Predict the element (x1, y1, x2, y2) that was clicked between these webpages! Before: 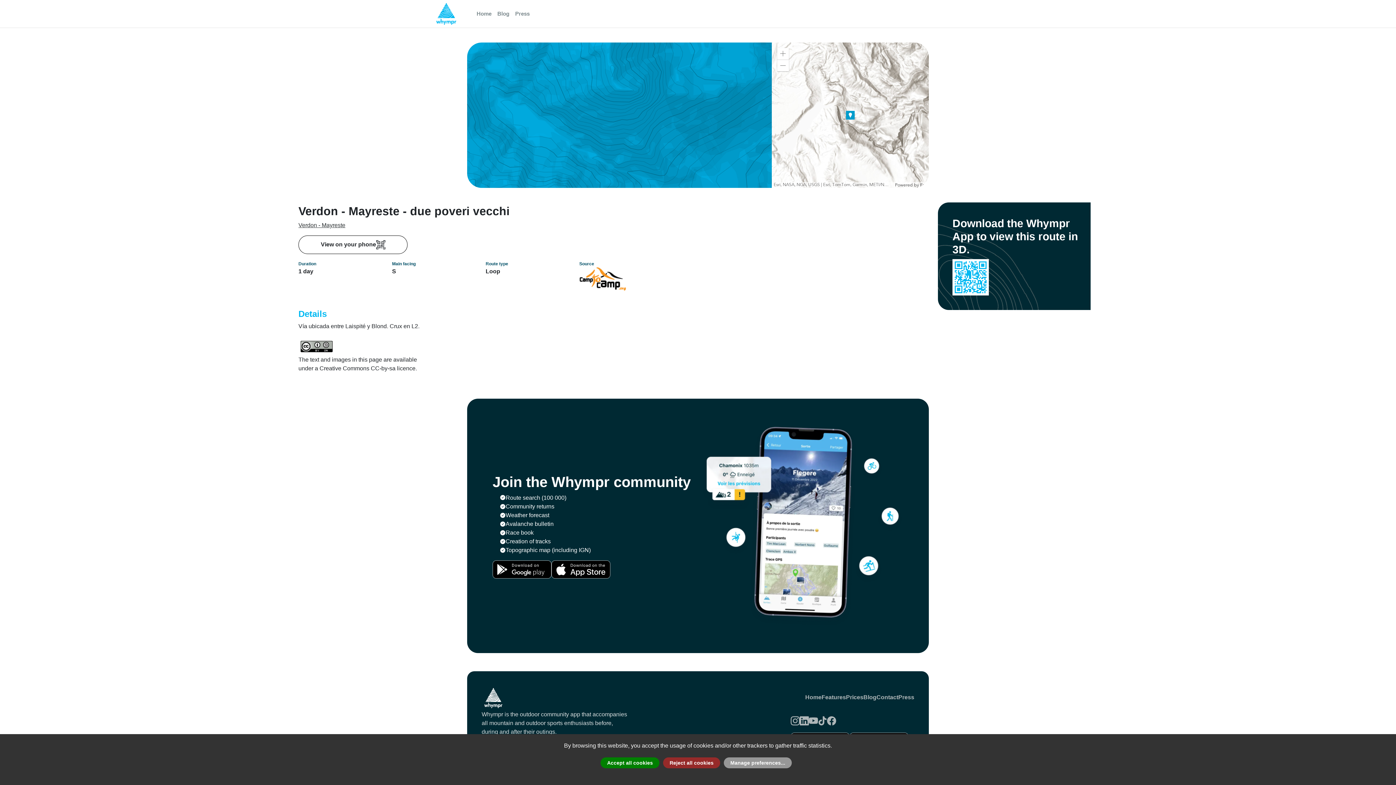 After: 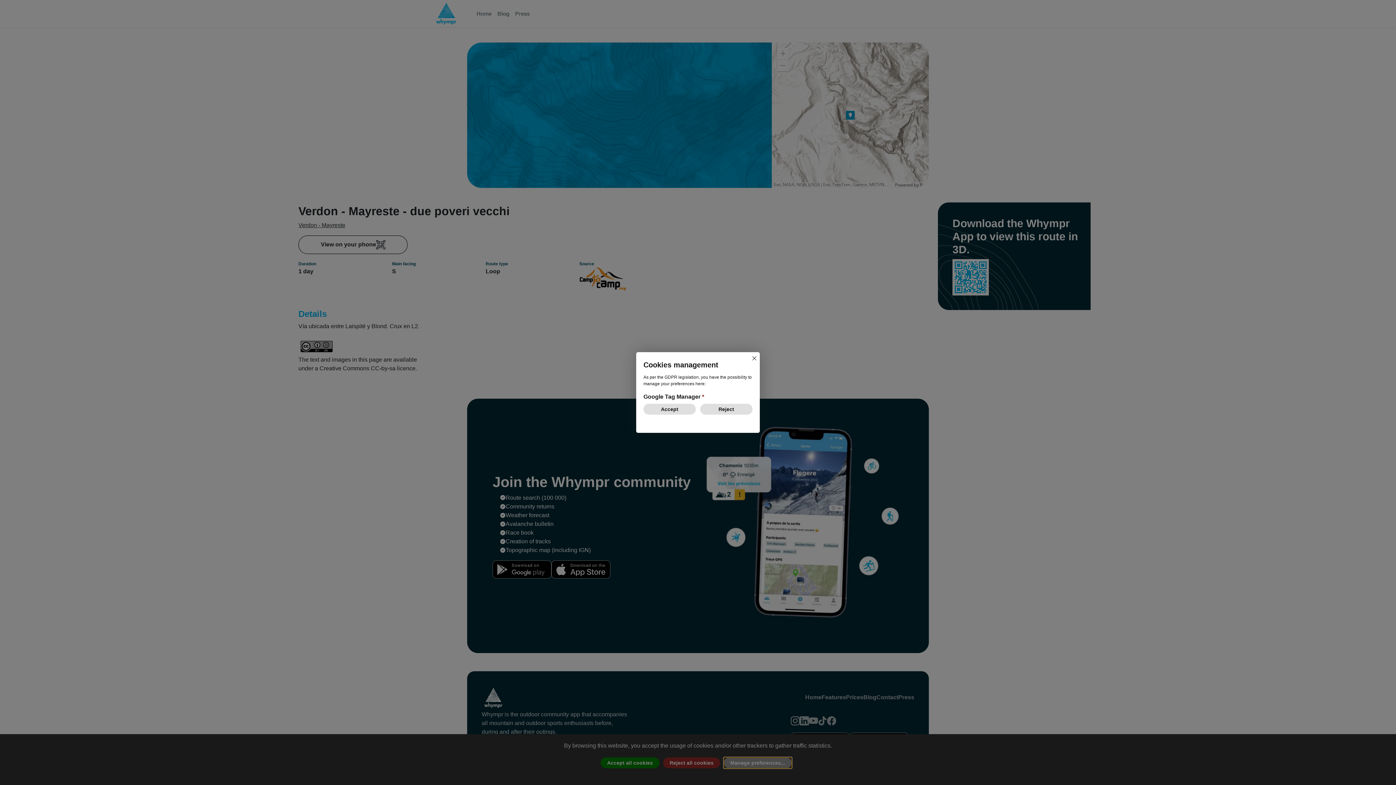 Action: label: Manage preferences... bbox: (724, 757, 792, 768)